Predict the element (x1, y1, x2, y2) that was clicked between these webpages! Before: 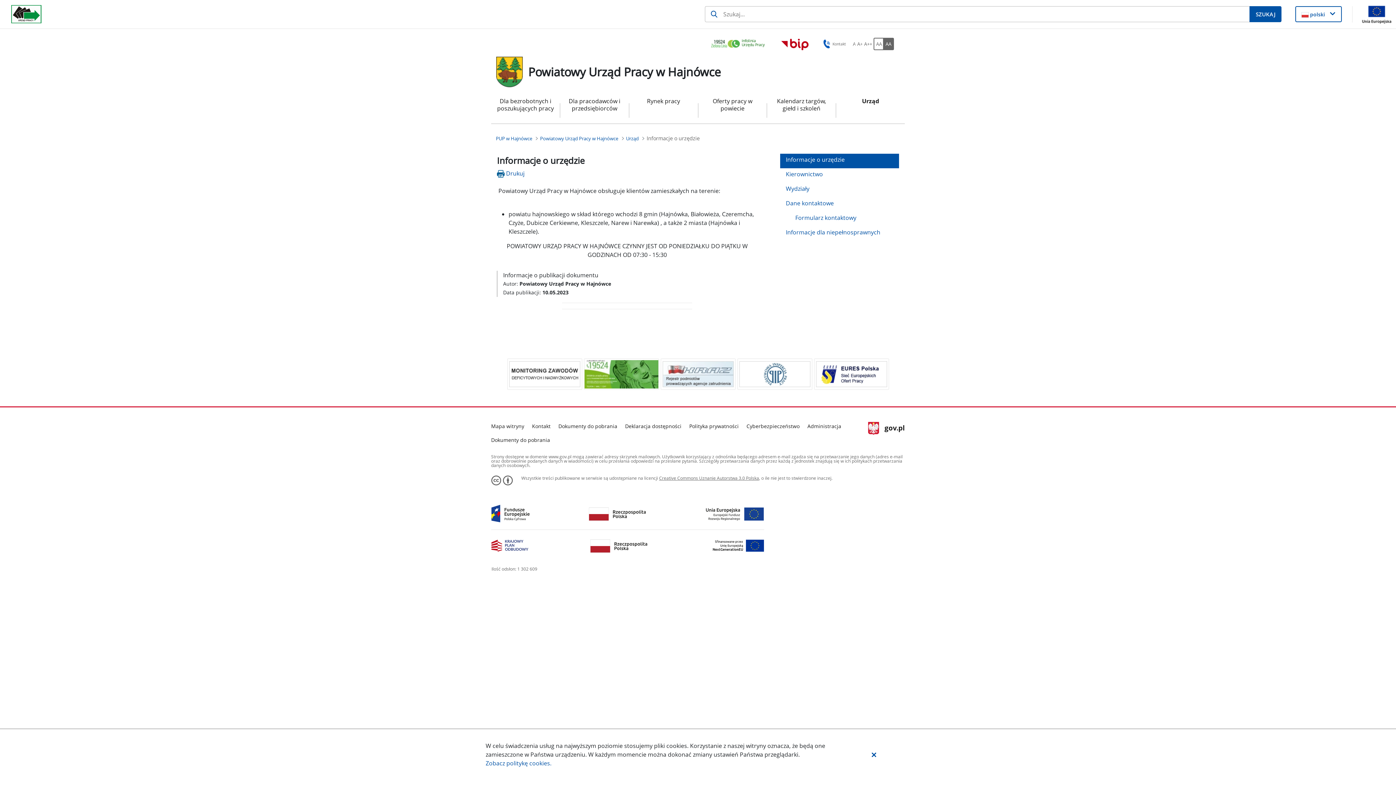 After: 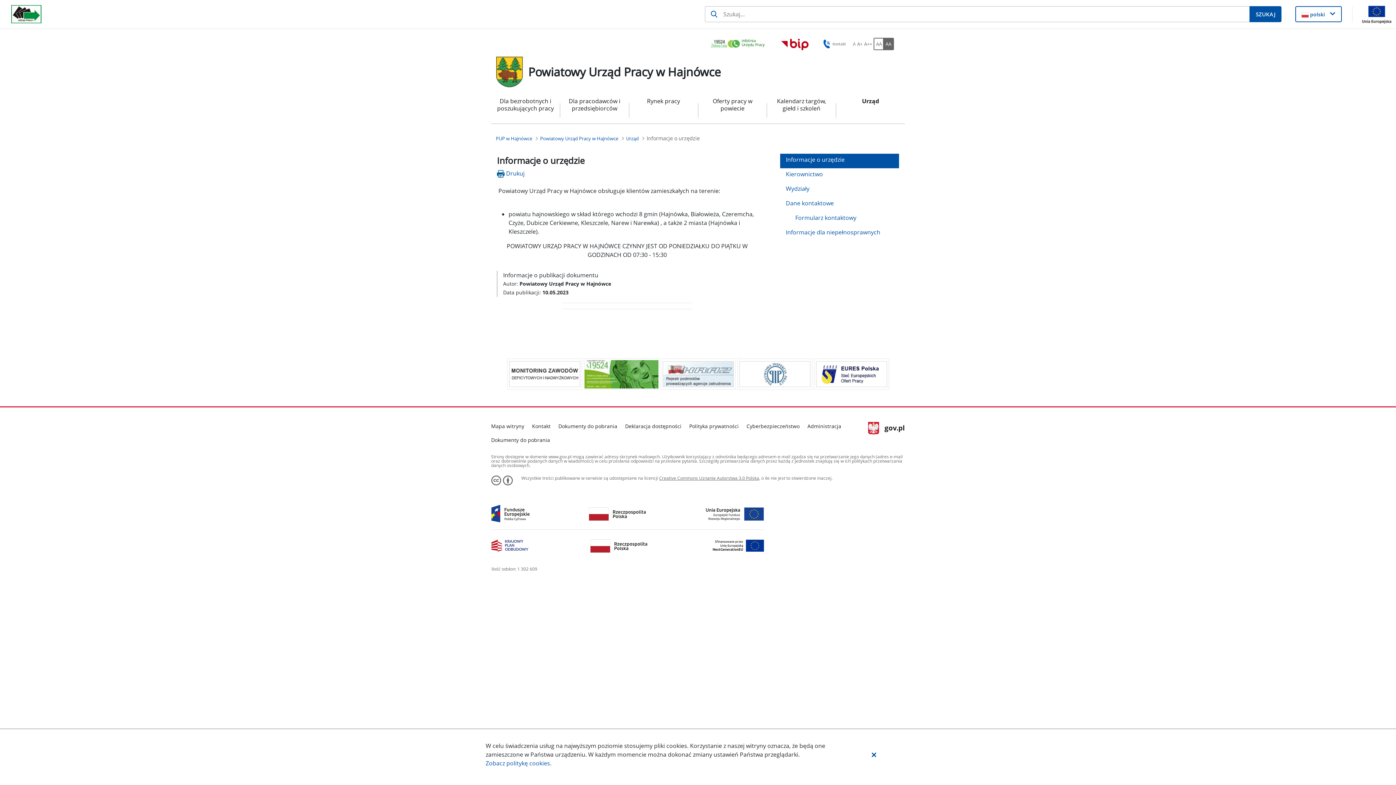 Action: bbox: (814, 358, 889, 390)